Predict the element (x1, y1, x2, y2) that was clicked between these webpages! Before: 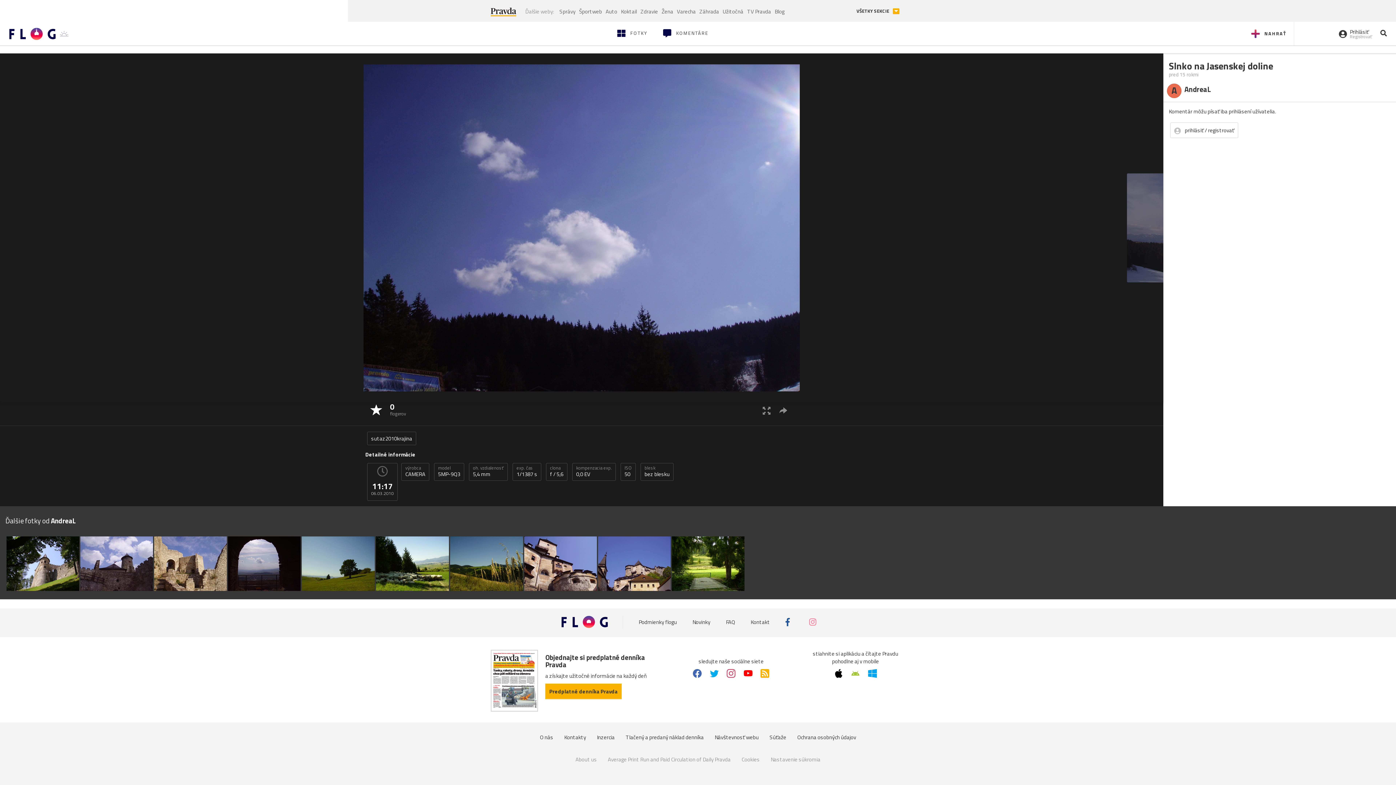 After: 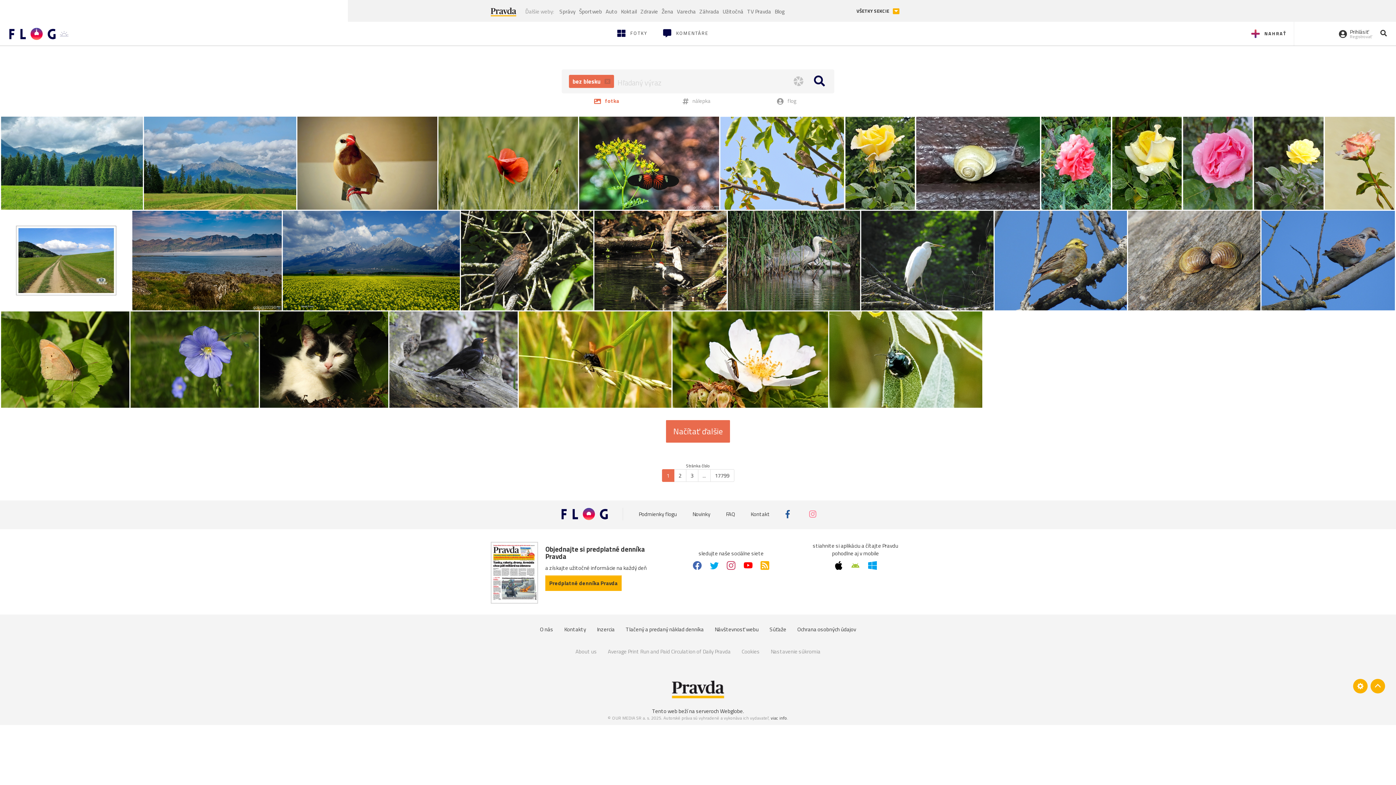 Action: bbox: (640, 463, 673, 481) label: blesk
bez blesku